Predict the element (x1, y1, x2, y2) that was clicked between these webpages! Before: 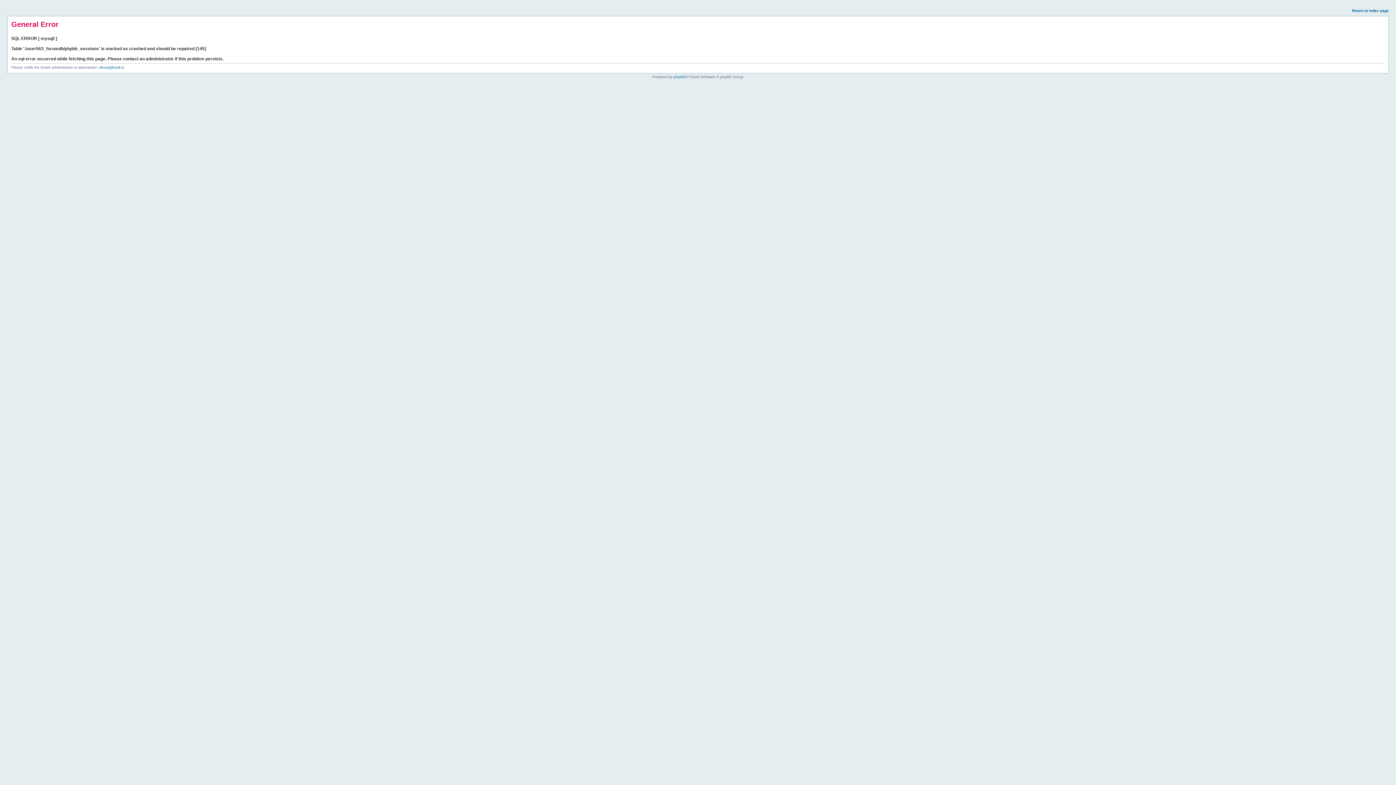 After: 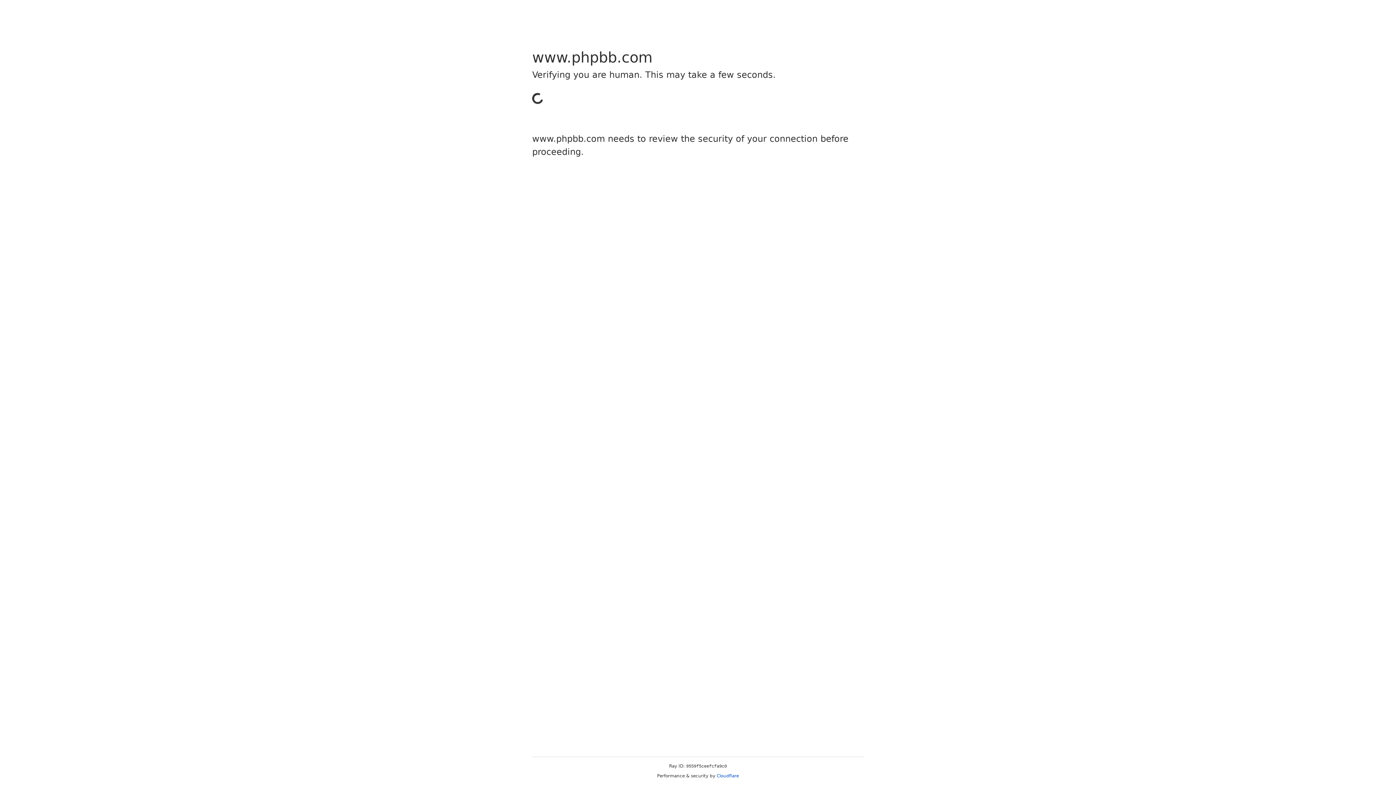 Action: bbox: (673, 74, 685, 78) label: phpBB